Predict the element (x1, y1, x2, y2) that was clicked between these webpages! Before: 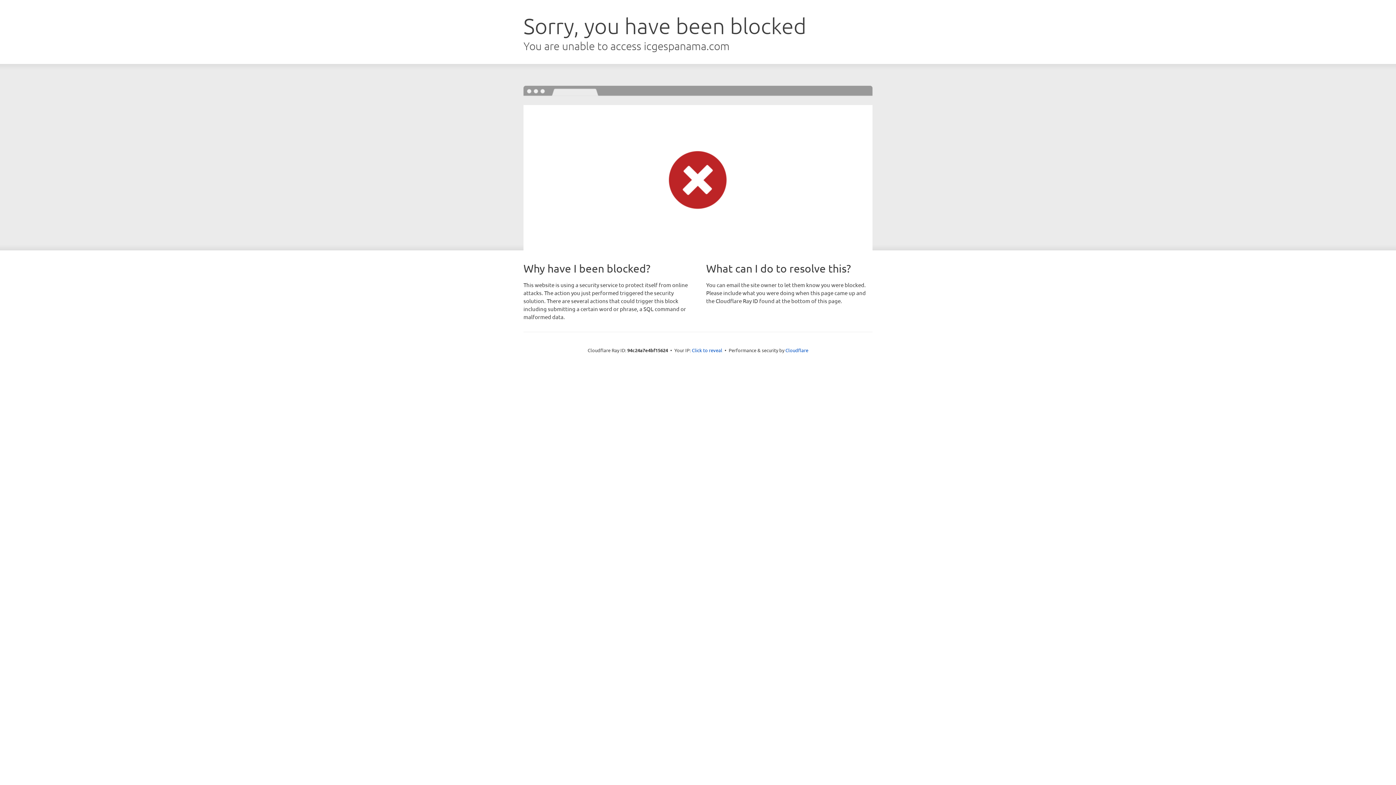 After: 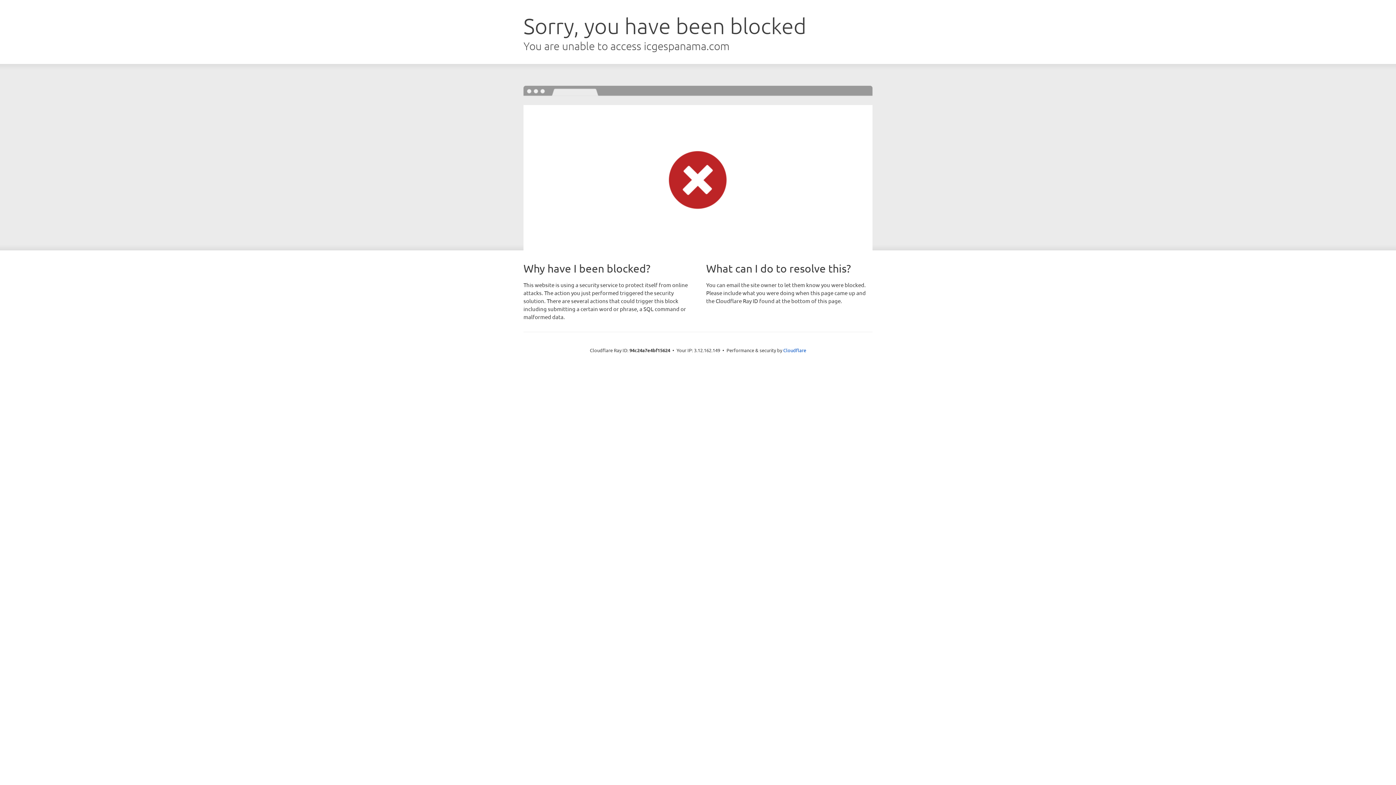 Action: label: Click to reveal bbox: (692, 346, 722, 353)